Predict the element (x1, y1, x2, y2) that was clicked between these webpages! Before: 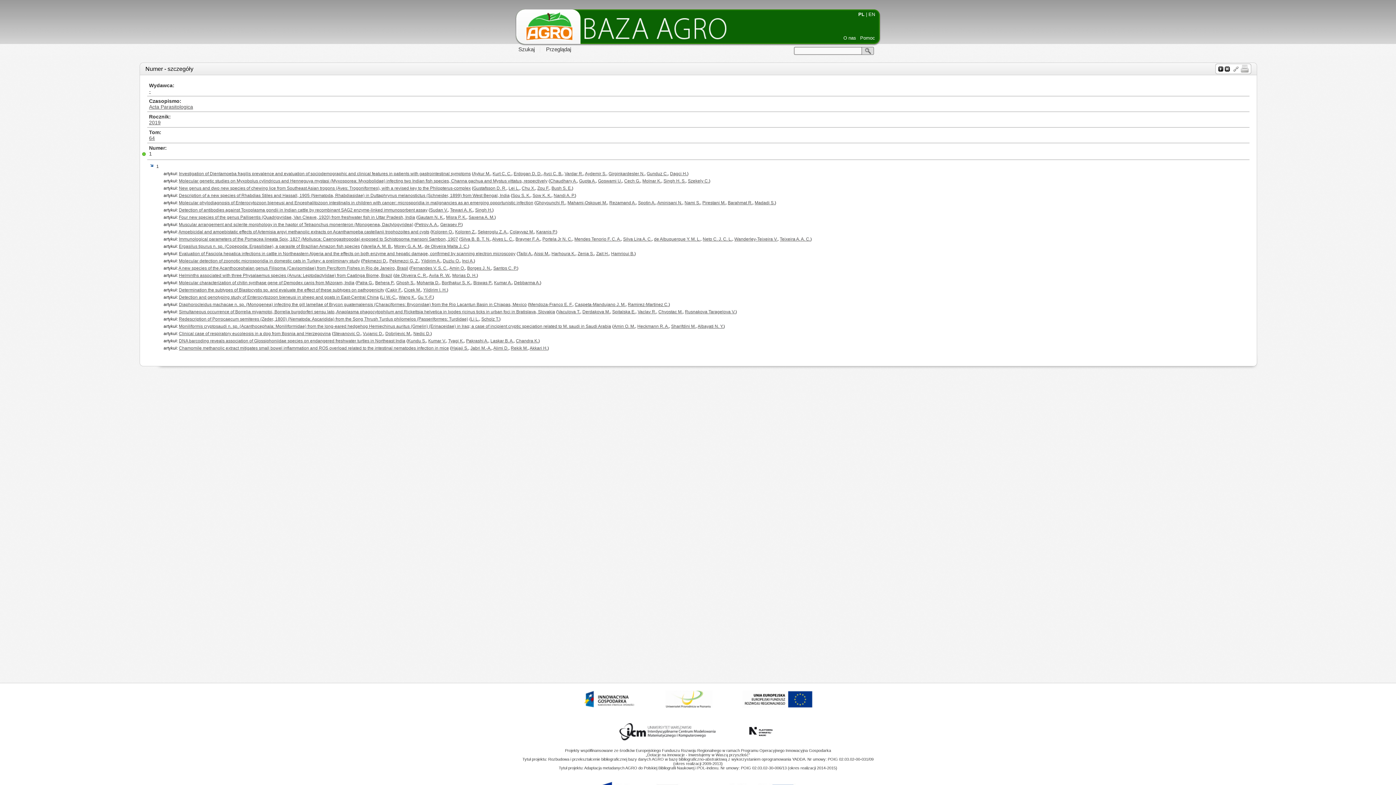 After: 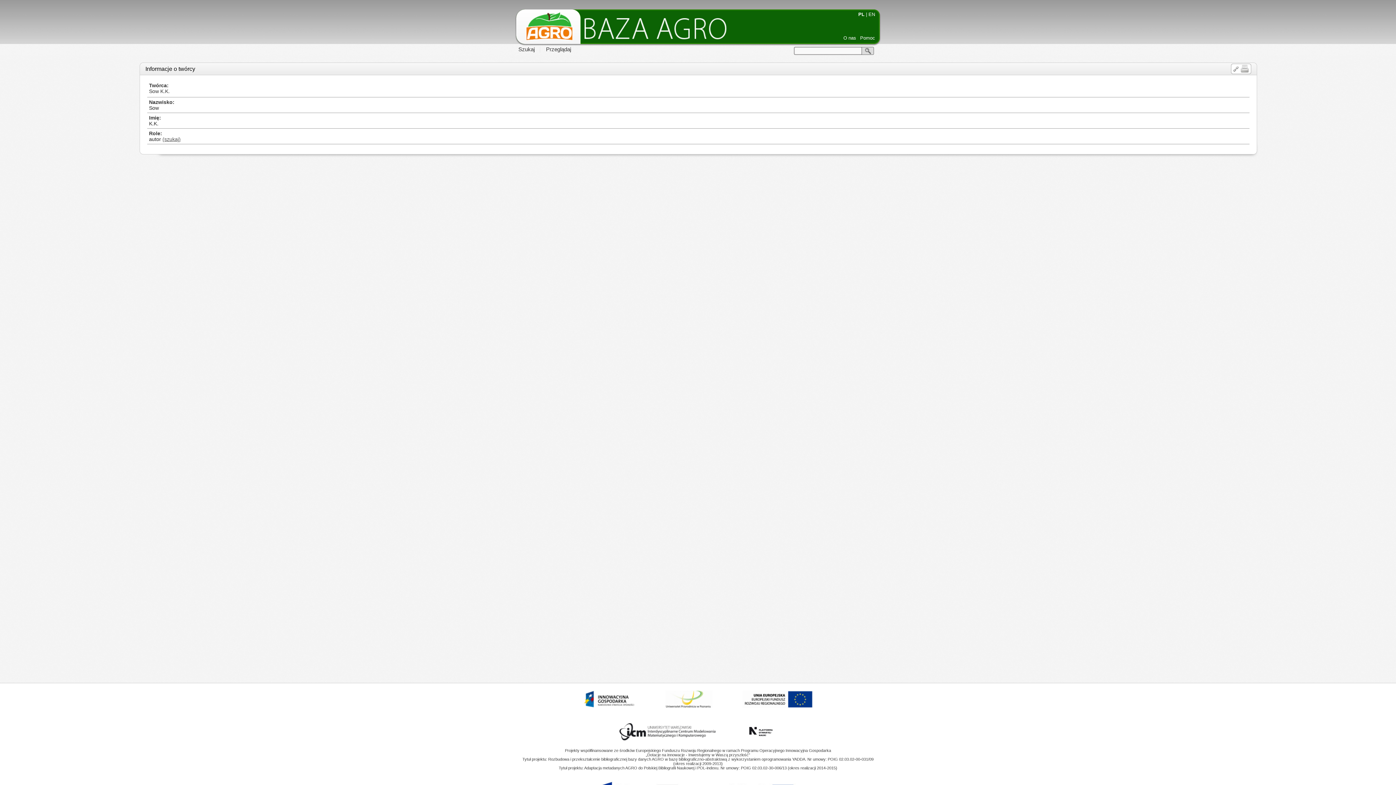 Action: bbox: (532, 193, 551, 198) label: Sow K. K.